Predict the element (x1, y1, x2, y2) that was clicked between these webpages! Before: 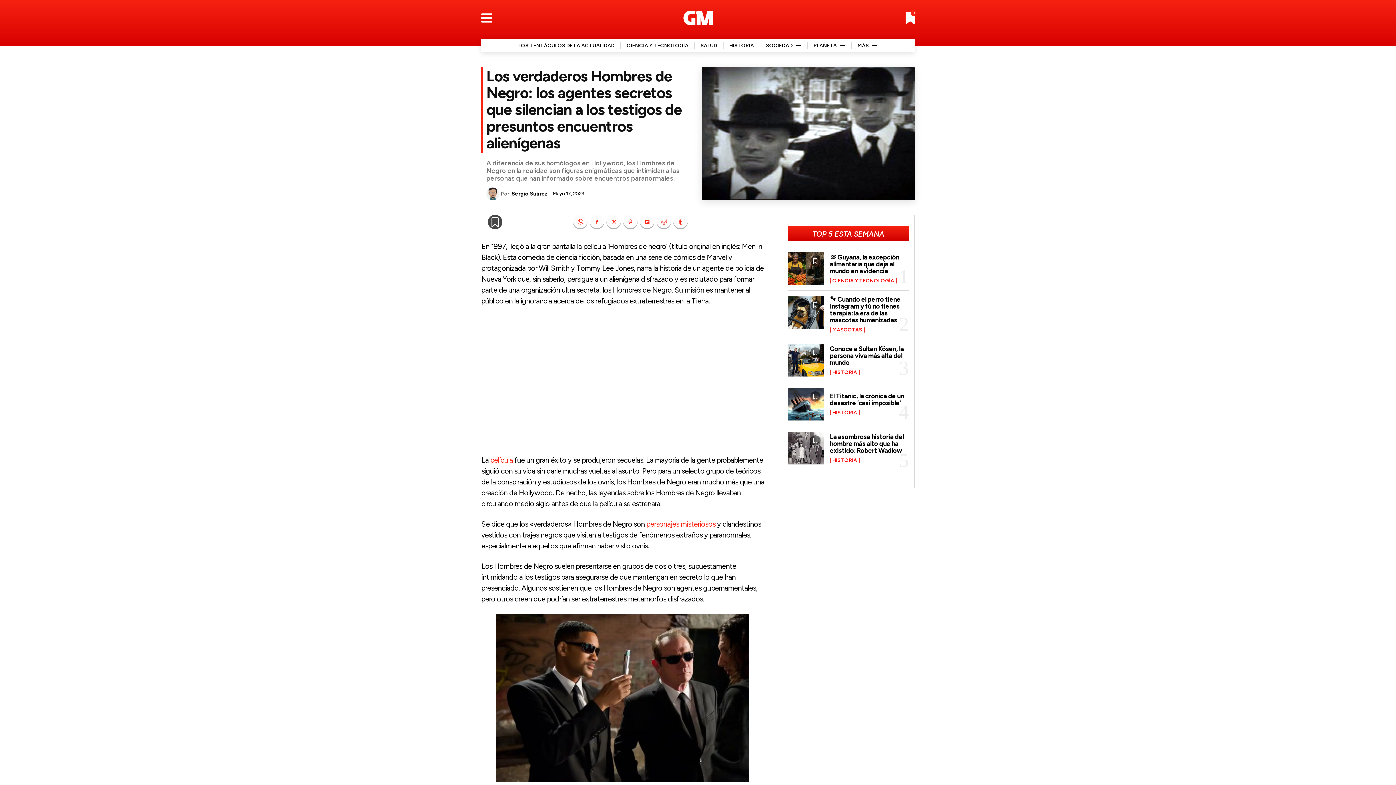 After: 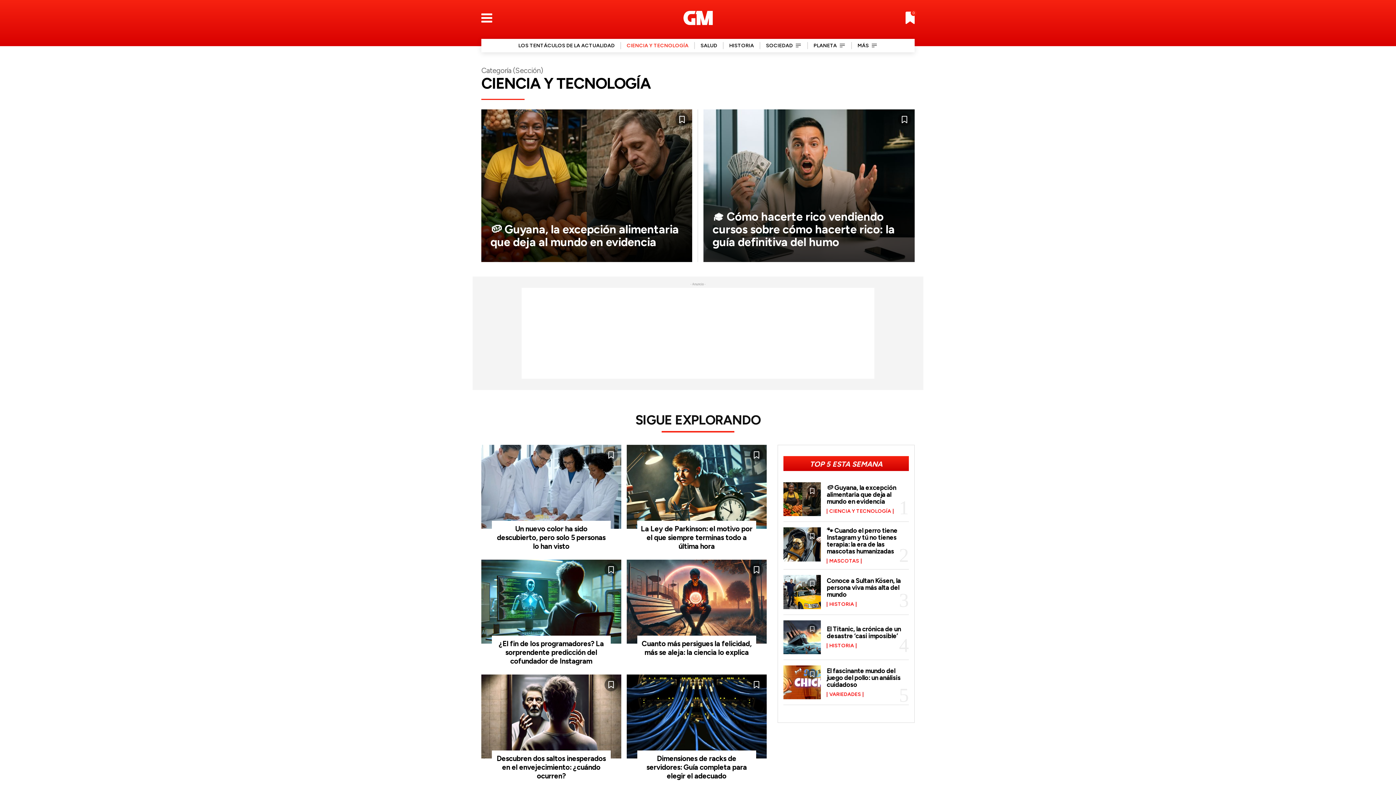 Action: label: CIENCIA Y TECNOLOGÍA bbox: (830, 278, 896, 283)